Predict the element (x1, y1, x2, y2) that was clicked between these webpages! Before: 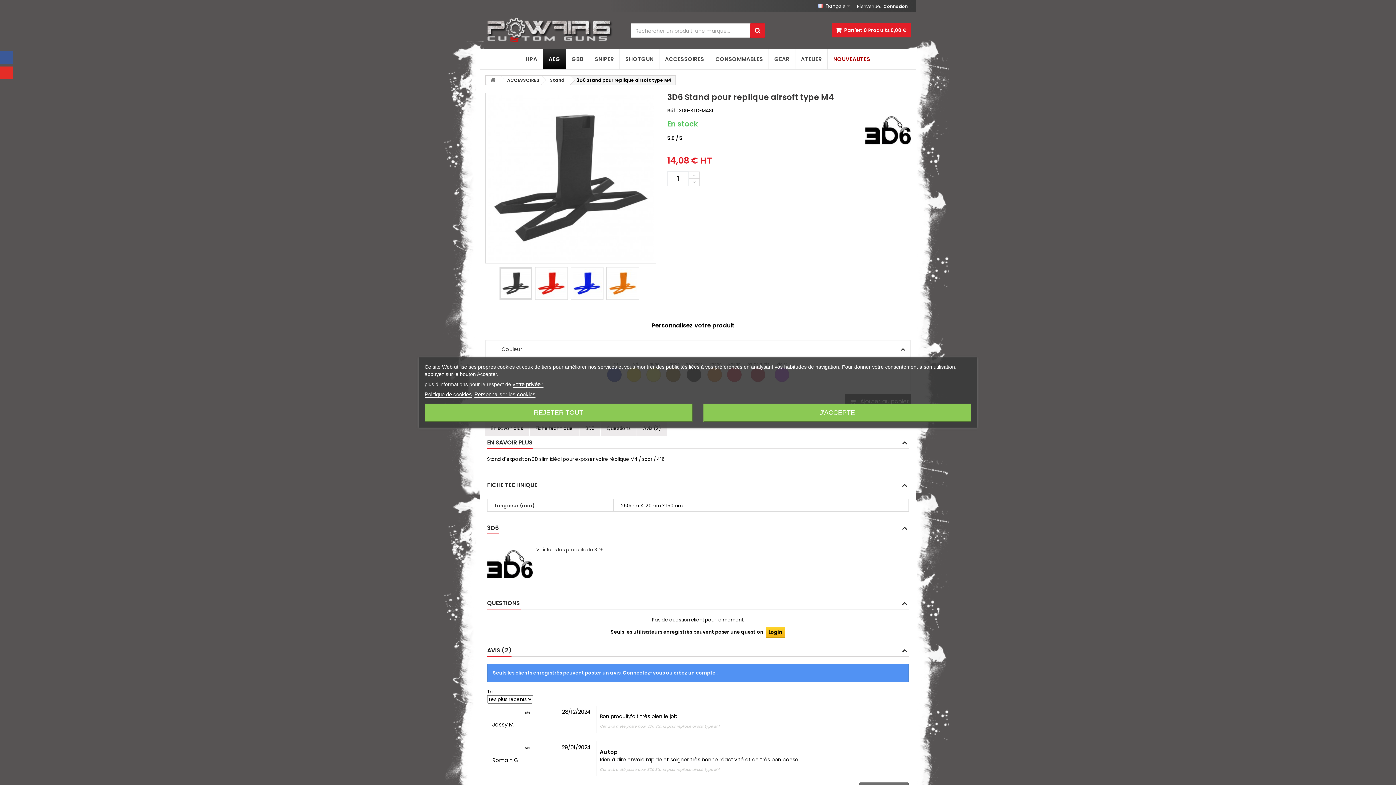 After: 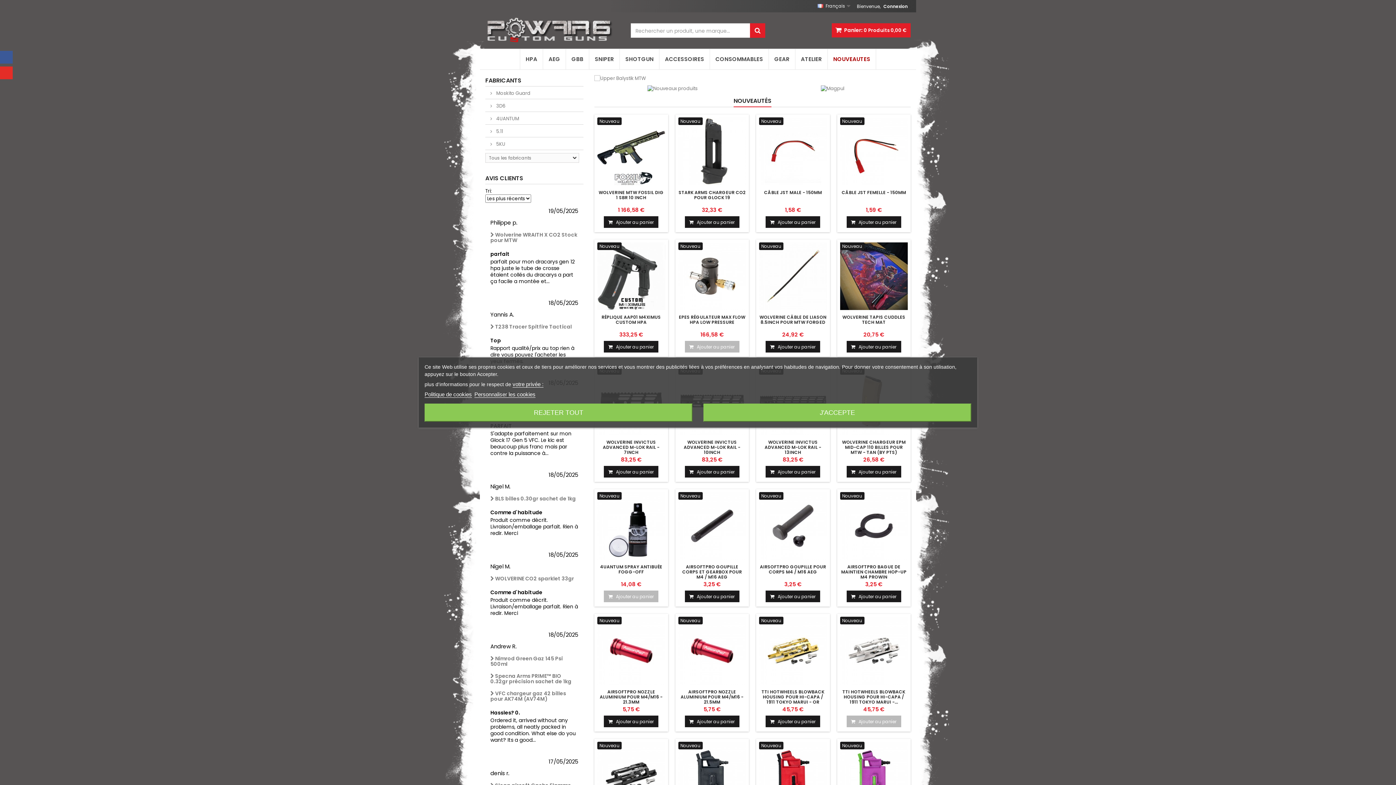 Action: bbox: (485, 17, 619, 42)